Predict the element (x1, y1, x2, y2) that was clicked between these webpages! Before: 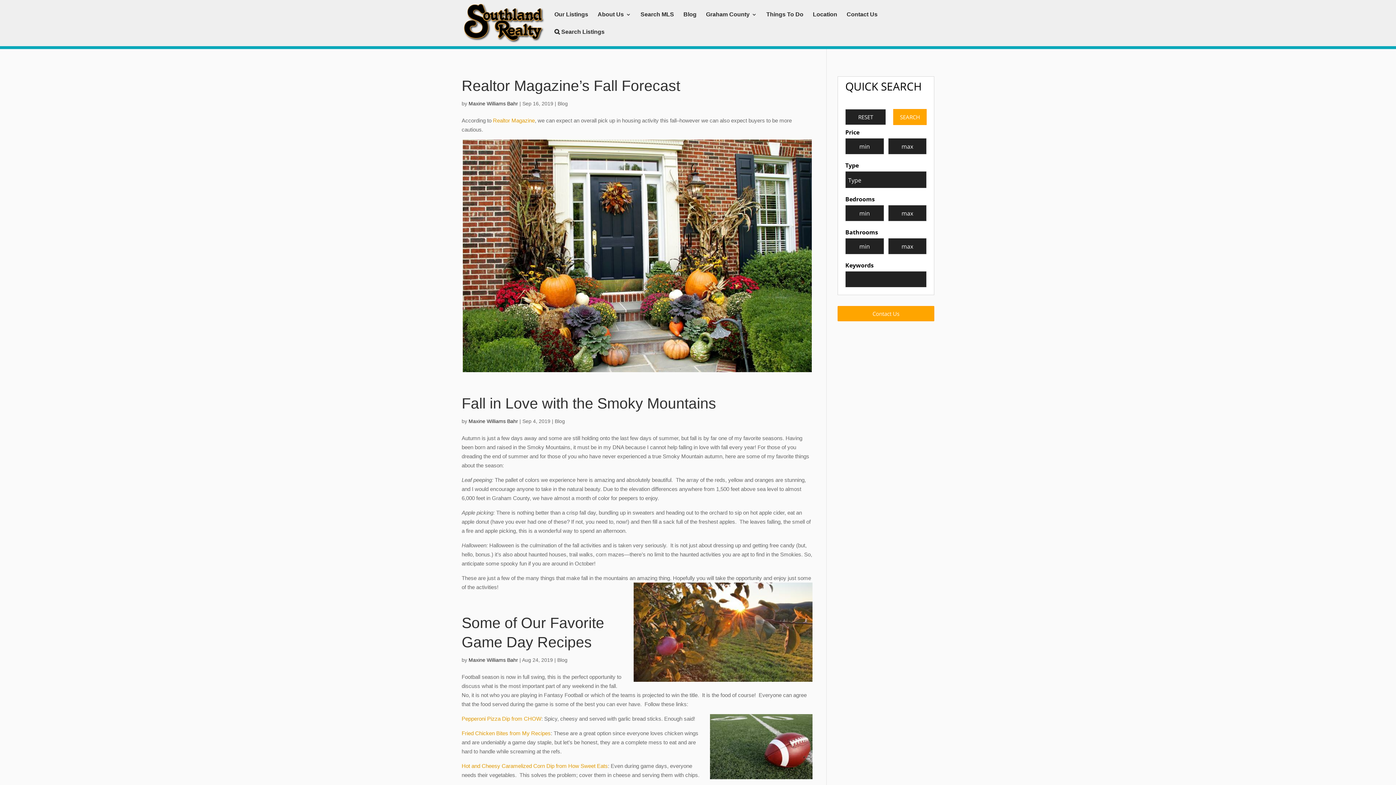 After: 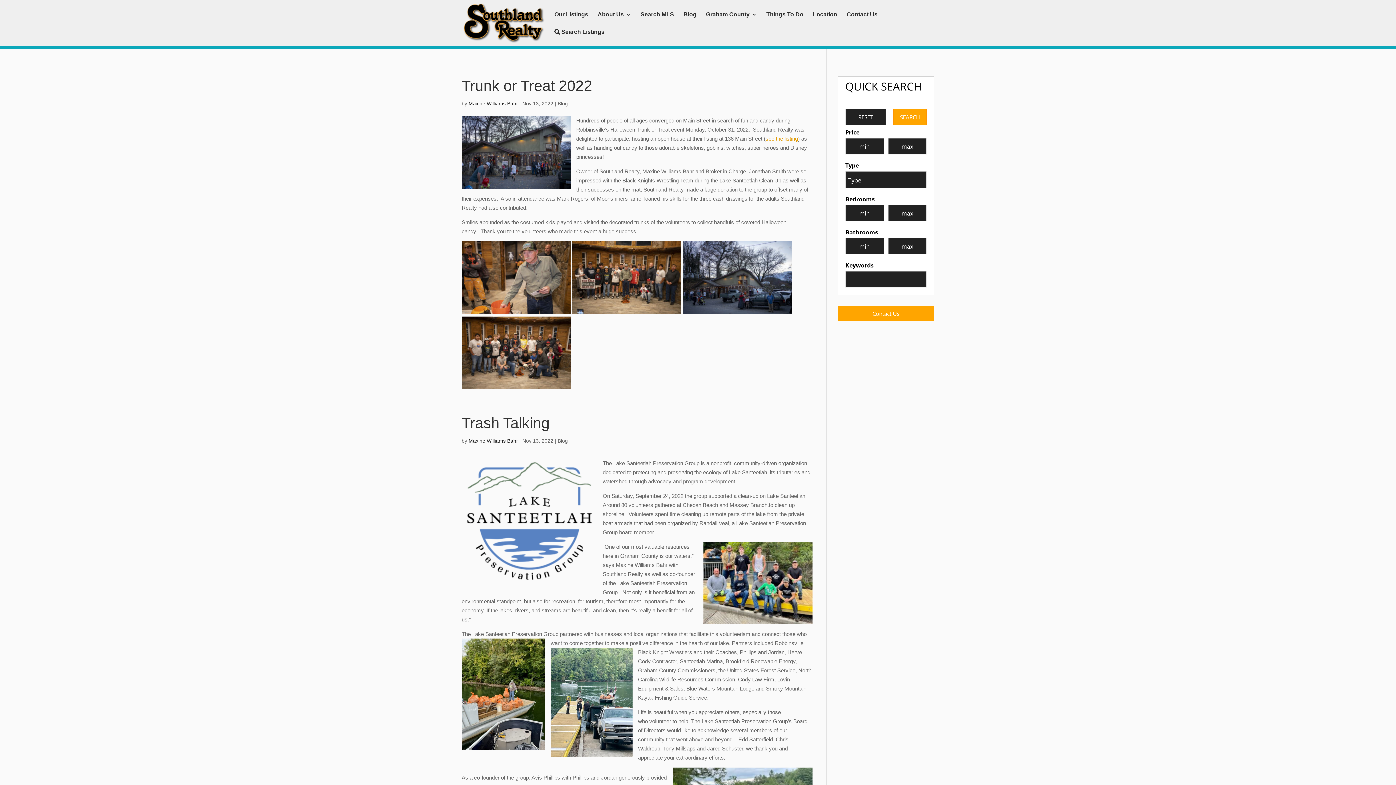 Action: bbox: (557, 657, 567, 663) label: Blog